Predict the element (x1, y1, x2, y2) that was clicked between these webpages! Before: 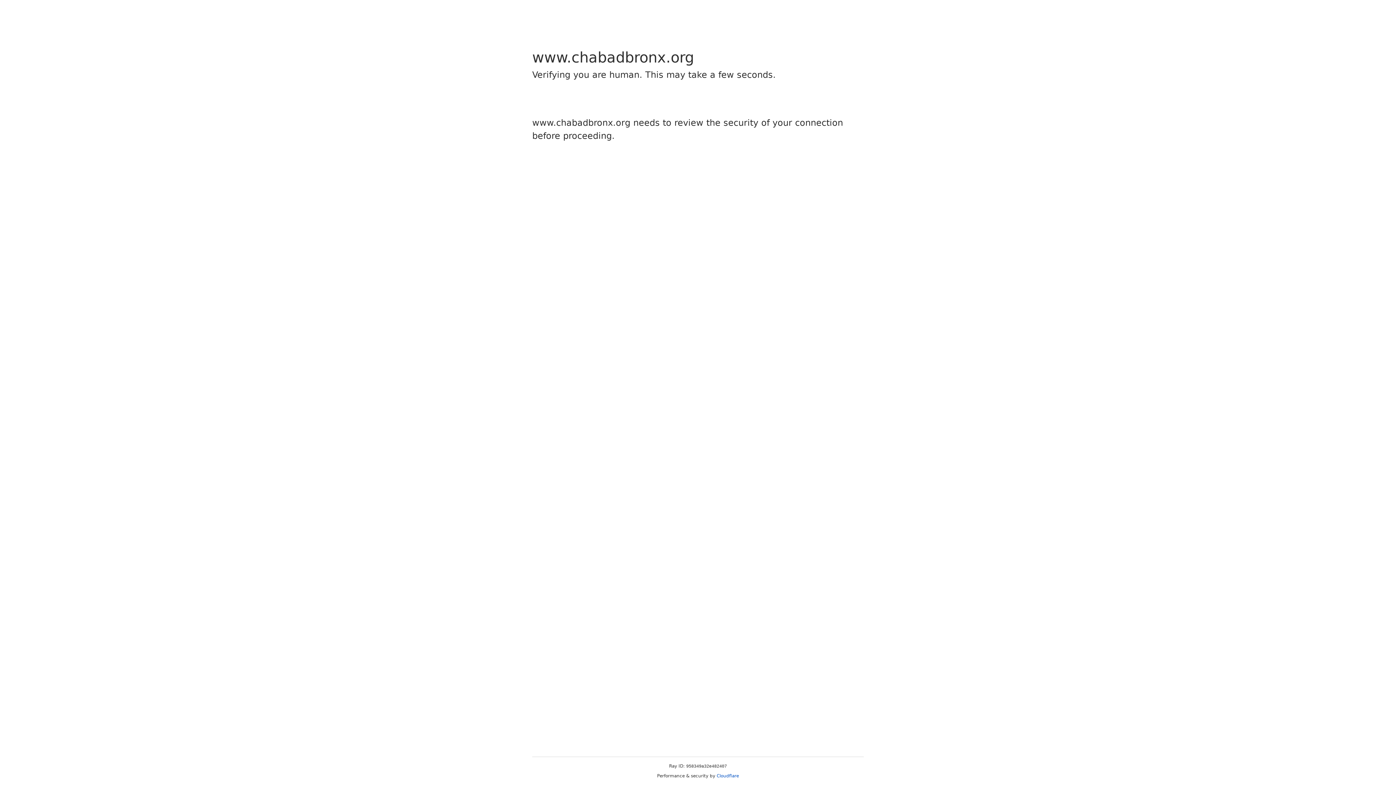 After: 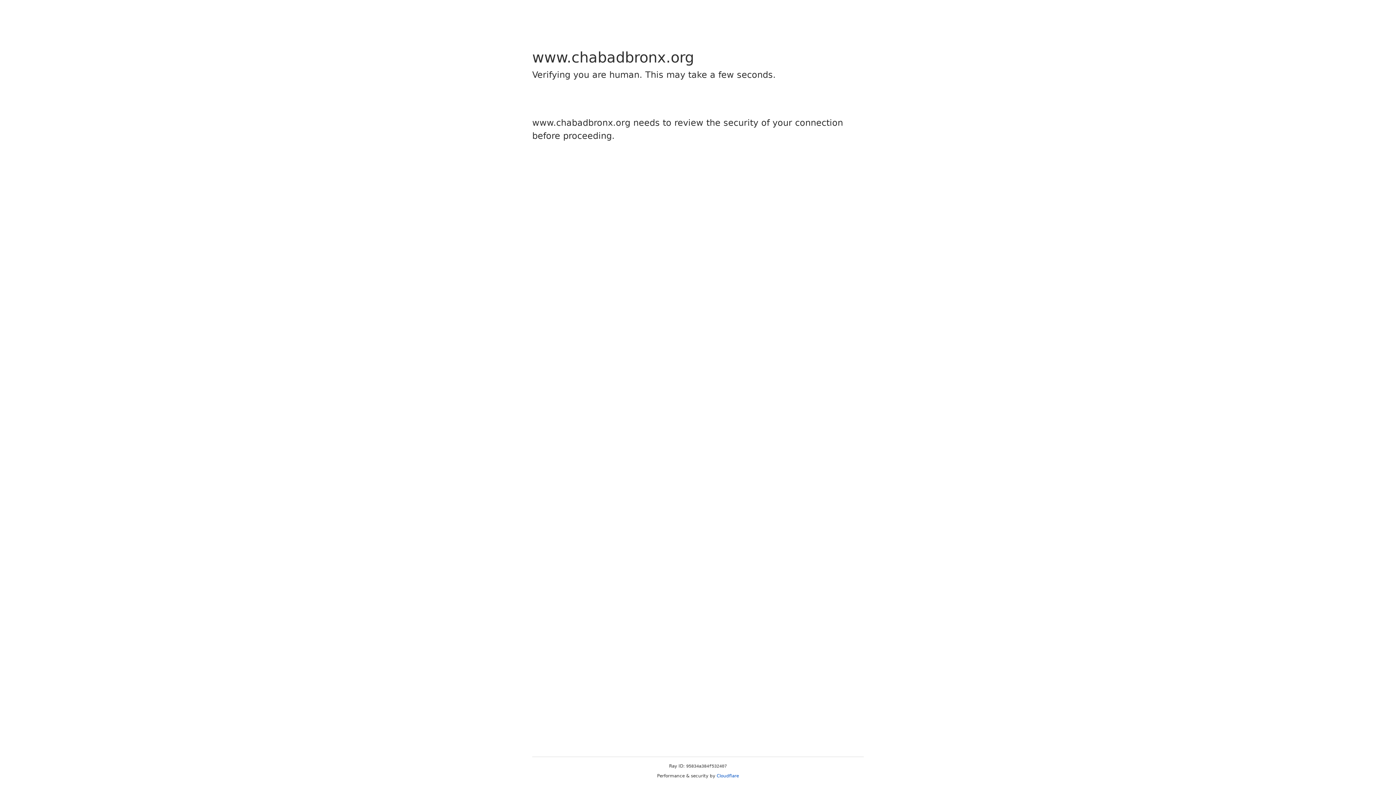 Action: label: Cloudflare bbox: (716, 773, 739, 778)